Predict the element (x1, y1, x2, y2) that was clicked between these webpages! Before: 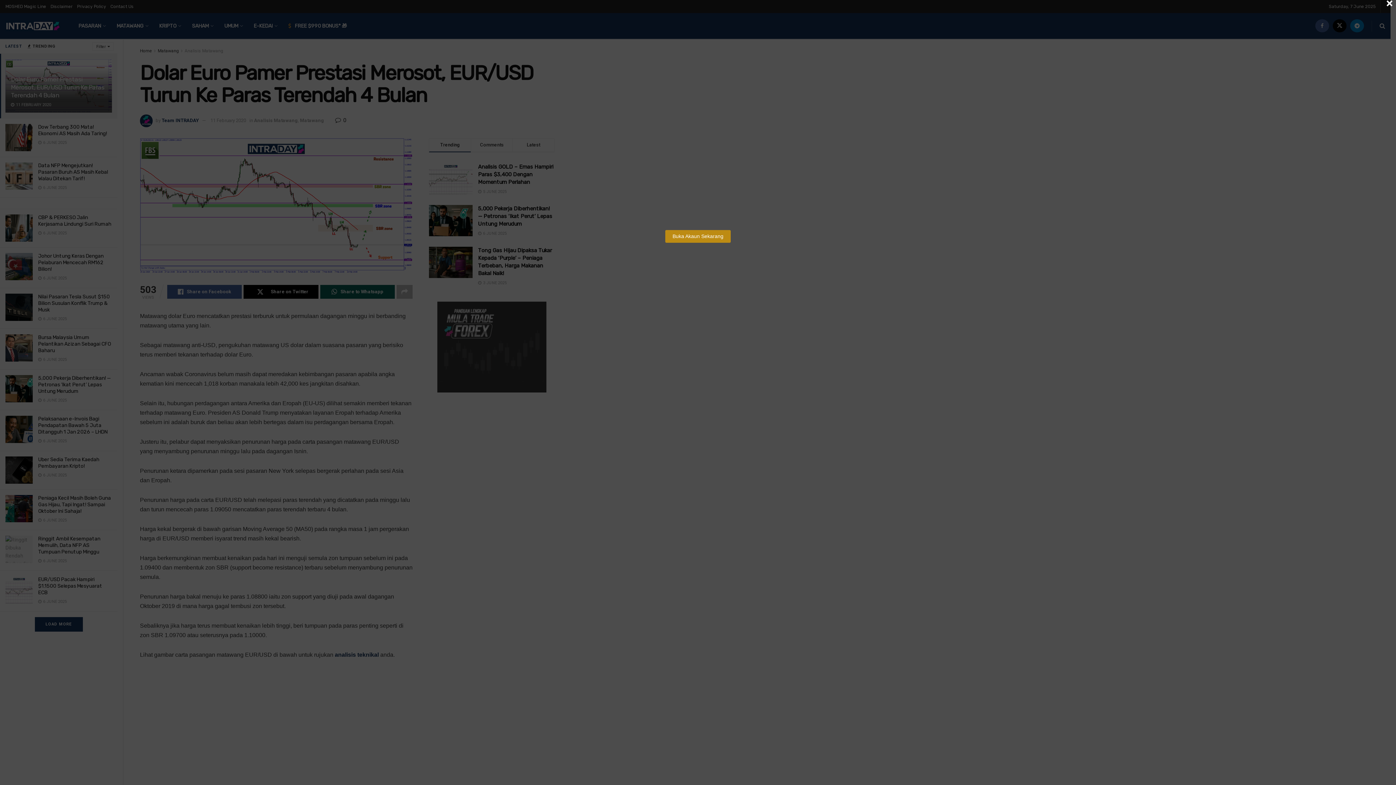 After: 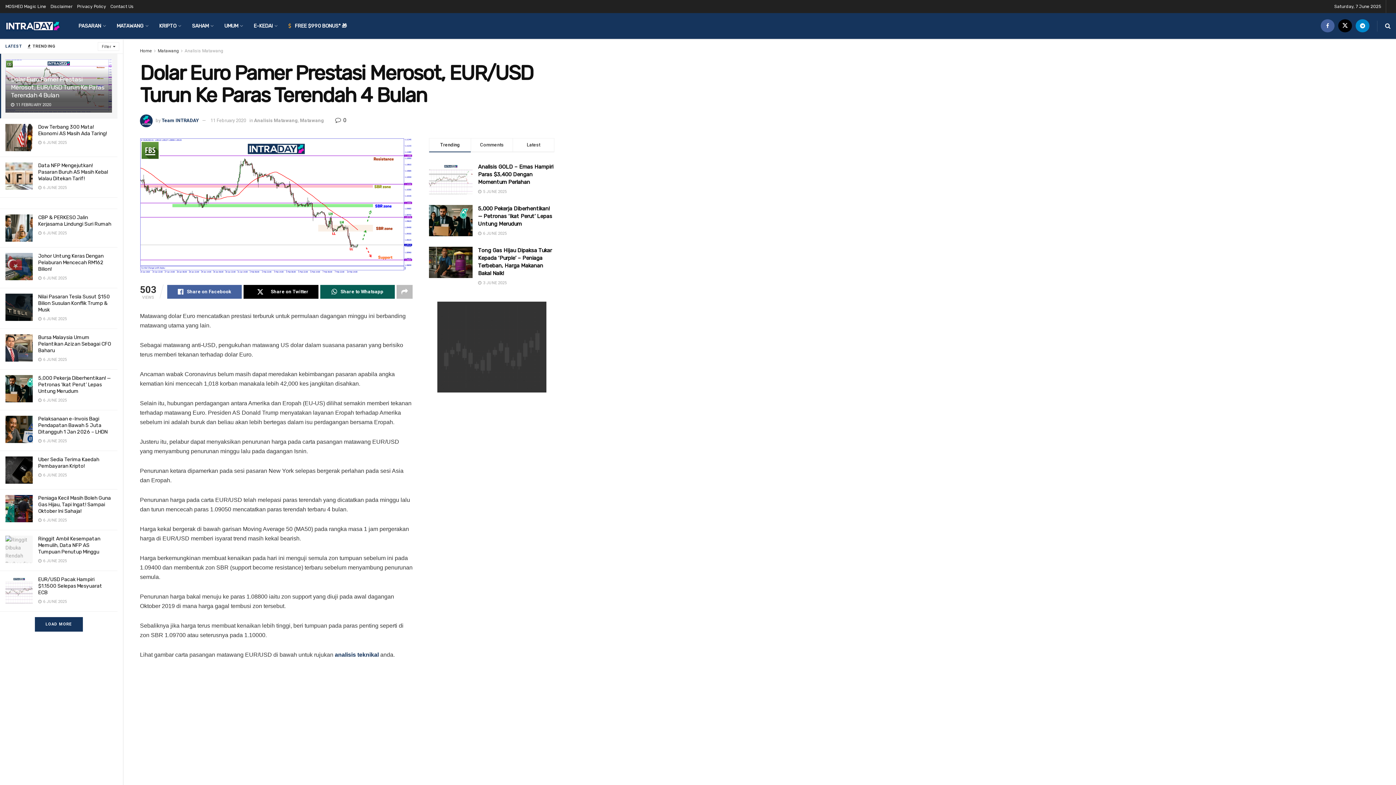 Action: label: Close bbox: (1383, 0, 1396, 6)